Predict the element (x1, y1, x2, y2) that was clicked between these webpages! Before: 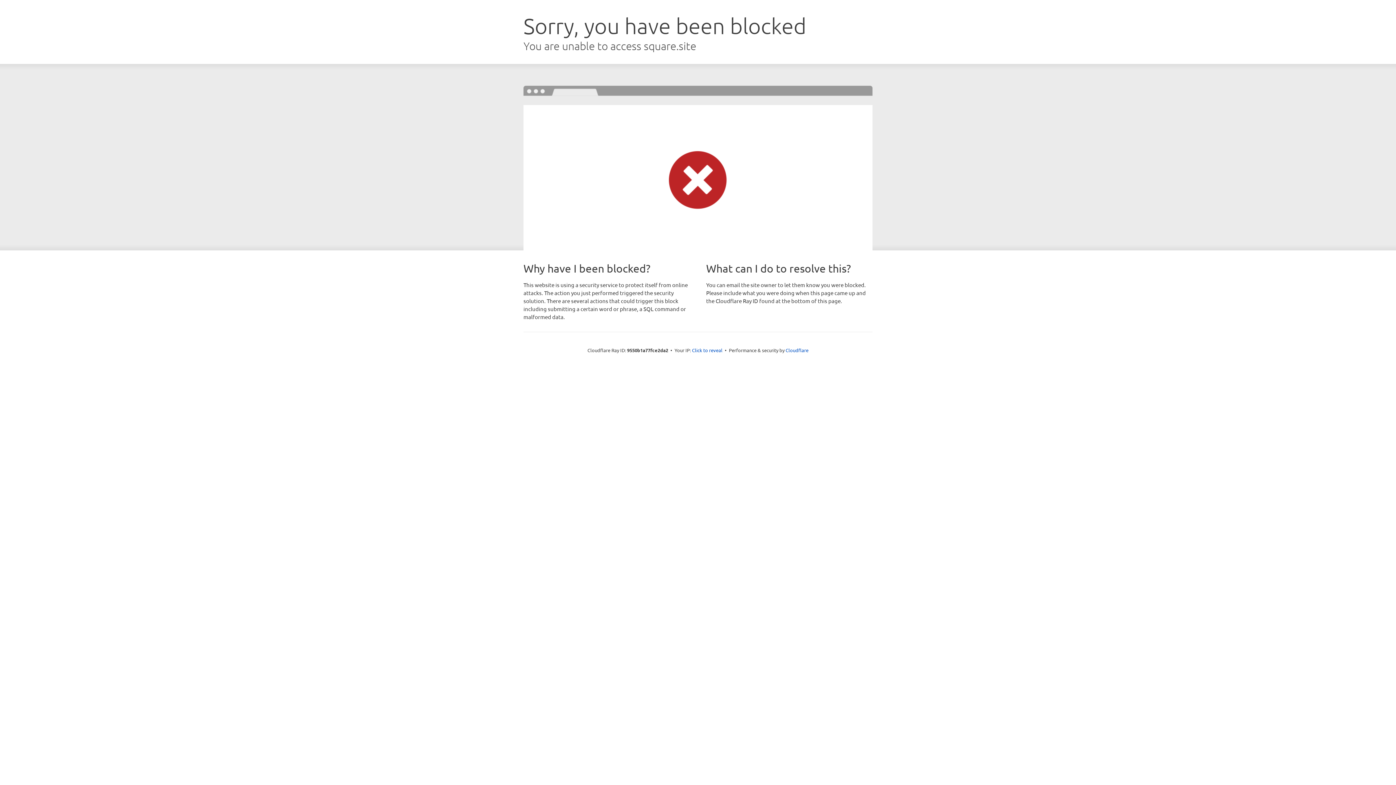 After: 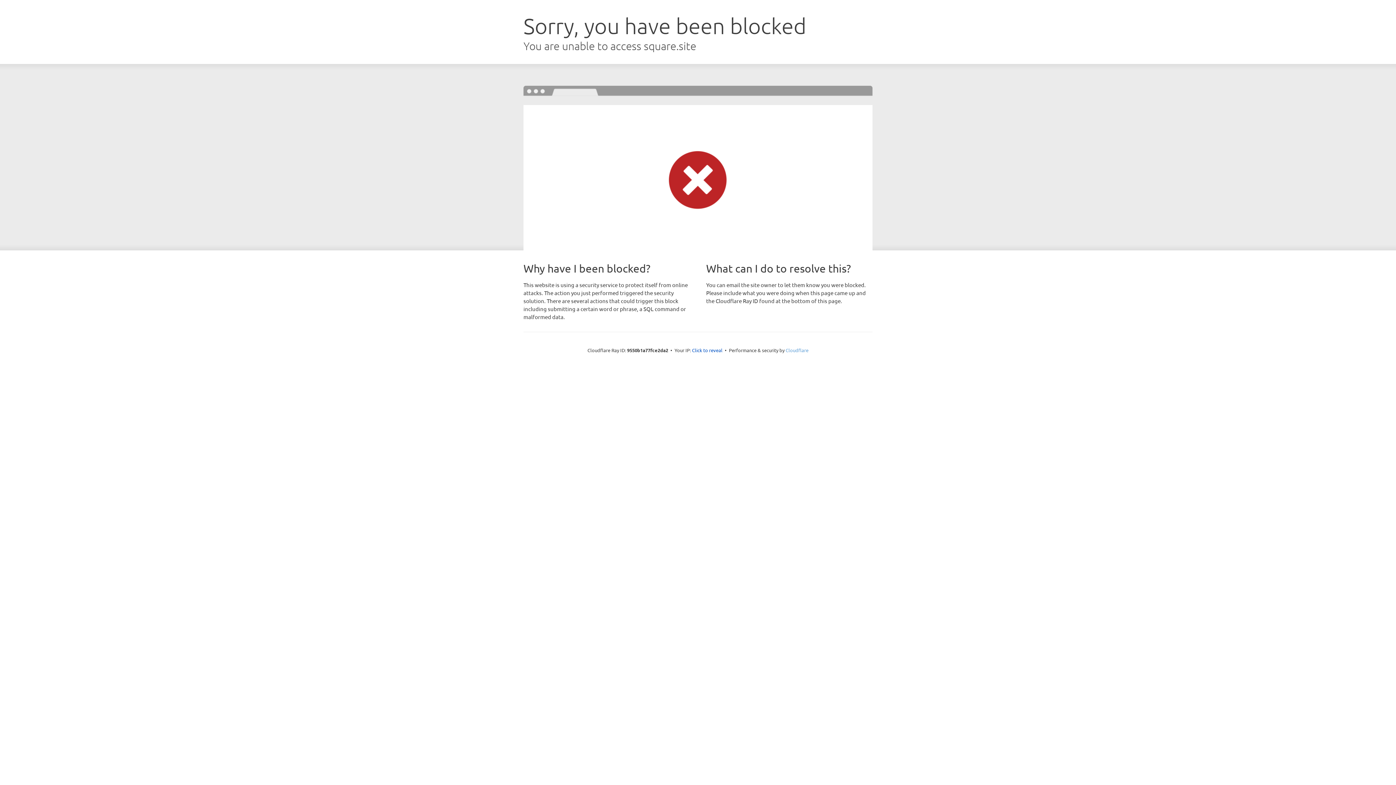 Action: bbox: (785, 347, 808, 353) label: Cloudflare